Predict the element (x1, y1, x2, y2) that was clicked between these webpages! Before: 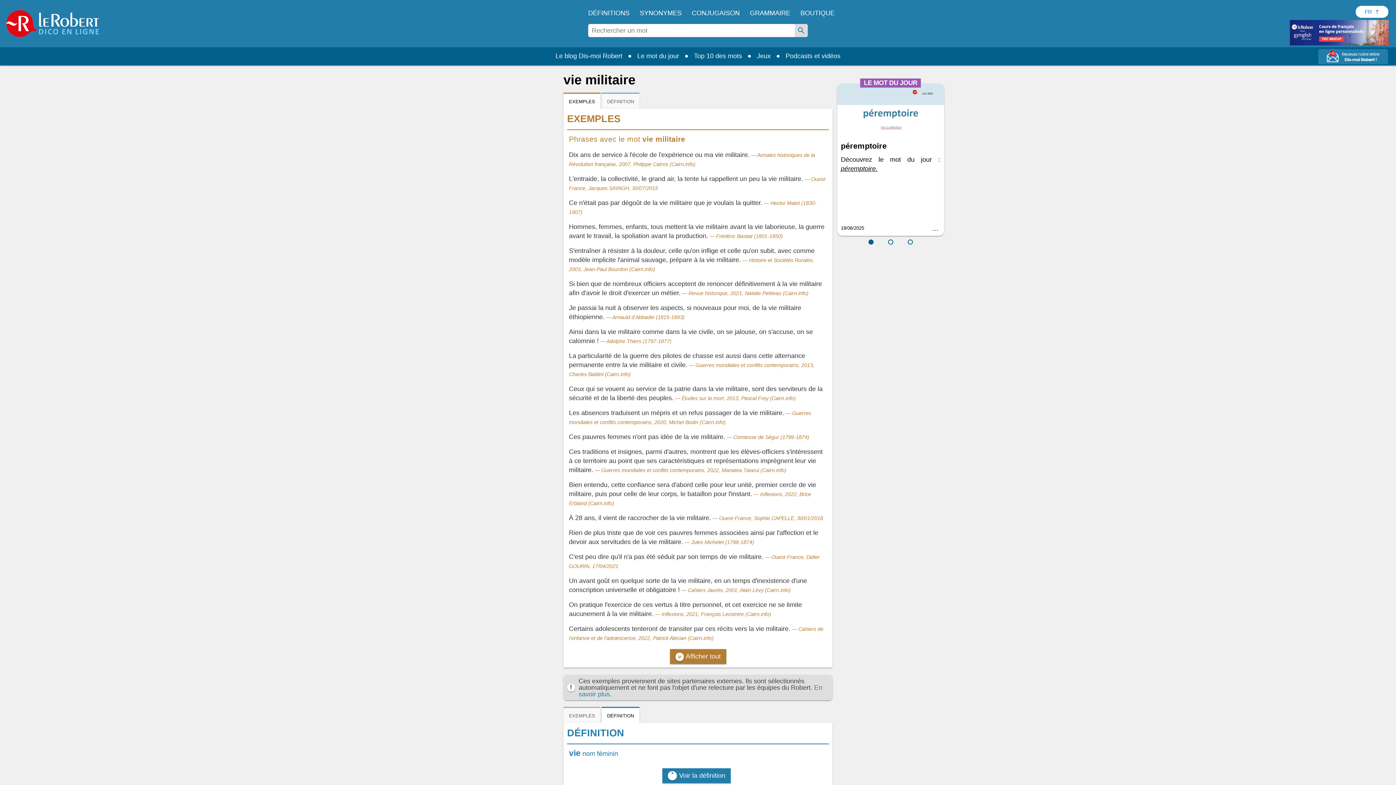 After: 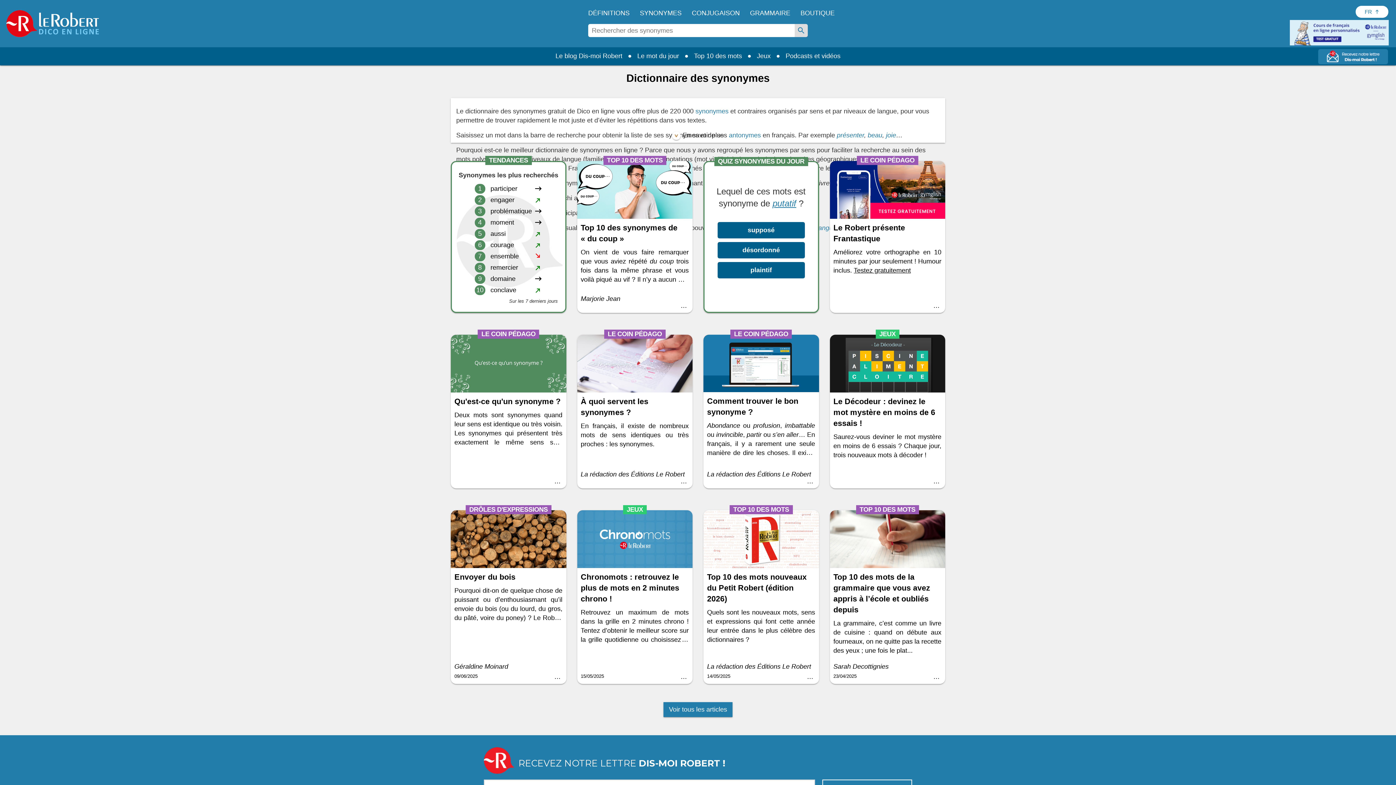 Action: label: SYNONYMES bbox: (637, 4, 684, 21)